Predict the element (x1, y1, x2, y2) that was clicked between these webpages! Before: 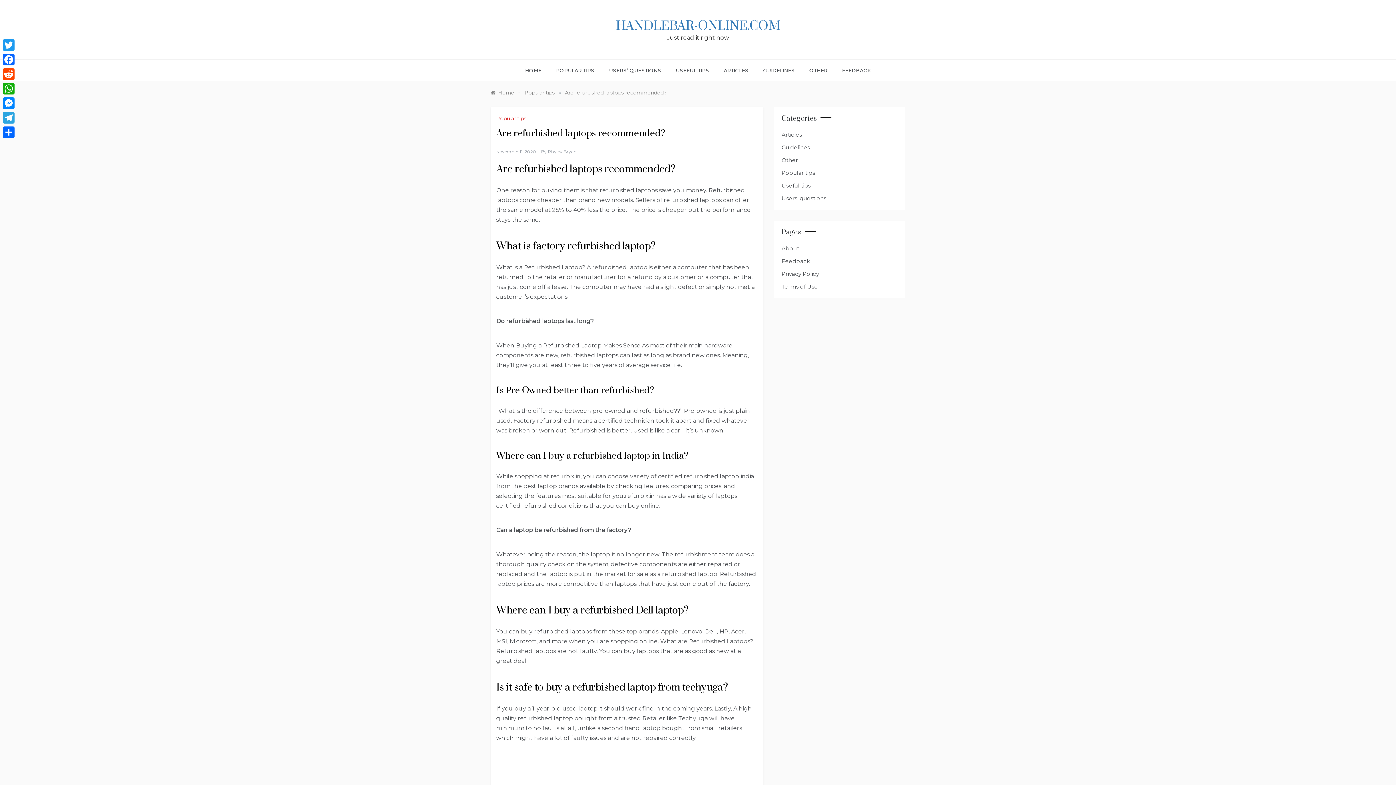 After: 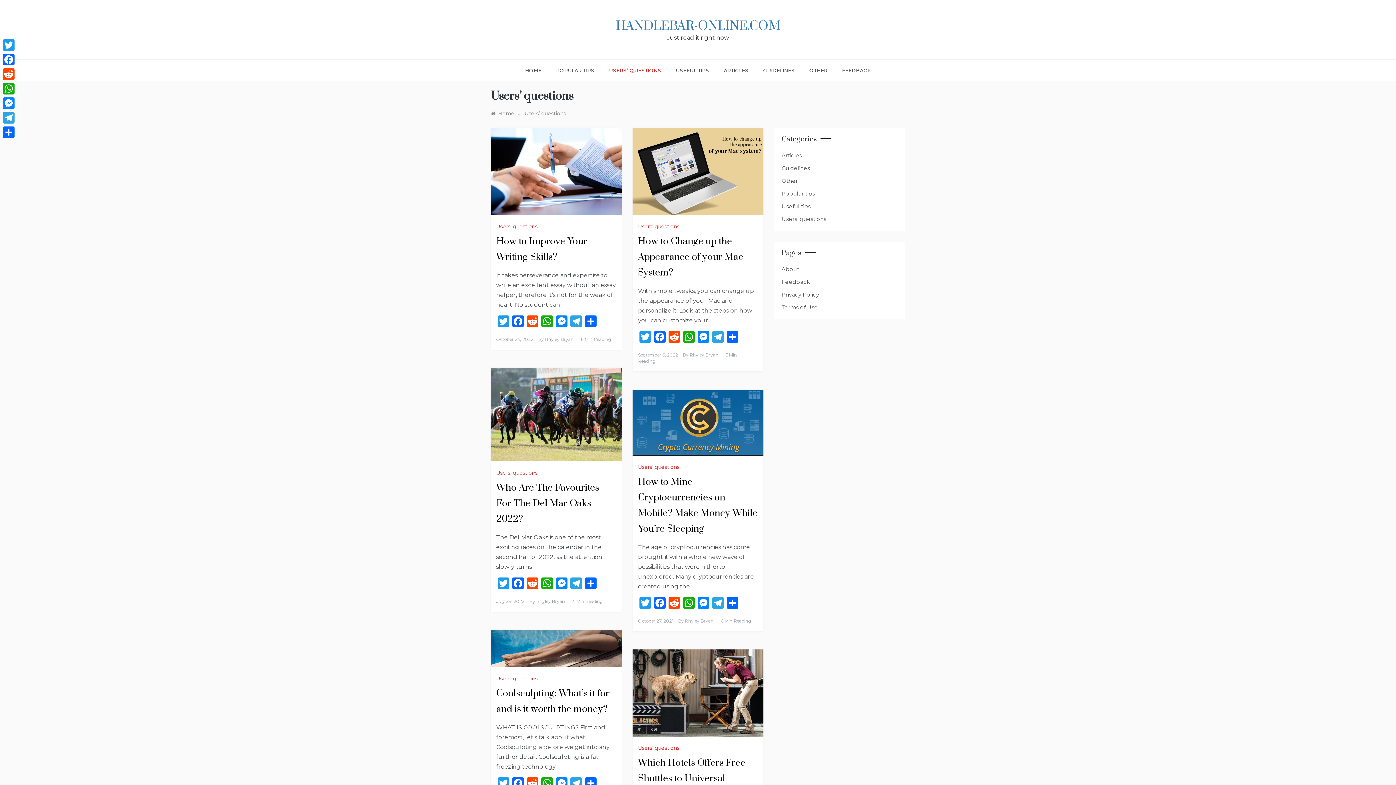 Action: label: USERS’ QUESTIONS bbox: (601, 59, 668, 81)